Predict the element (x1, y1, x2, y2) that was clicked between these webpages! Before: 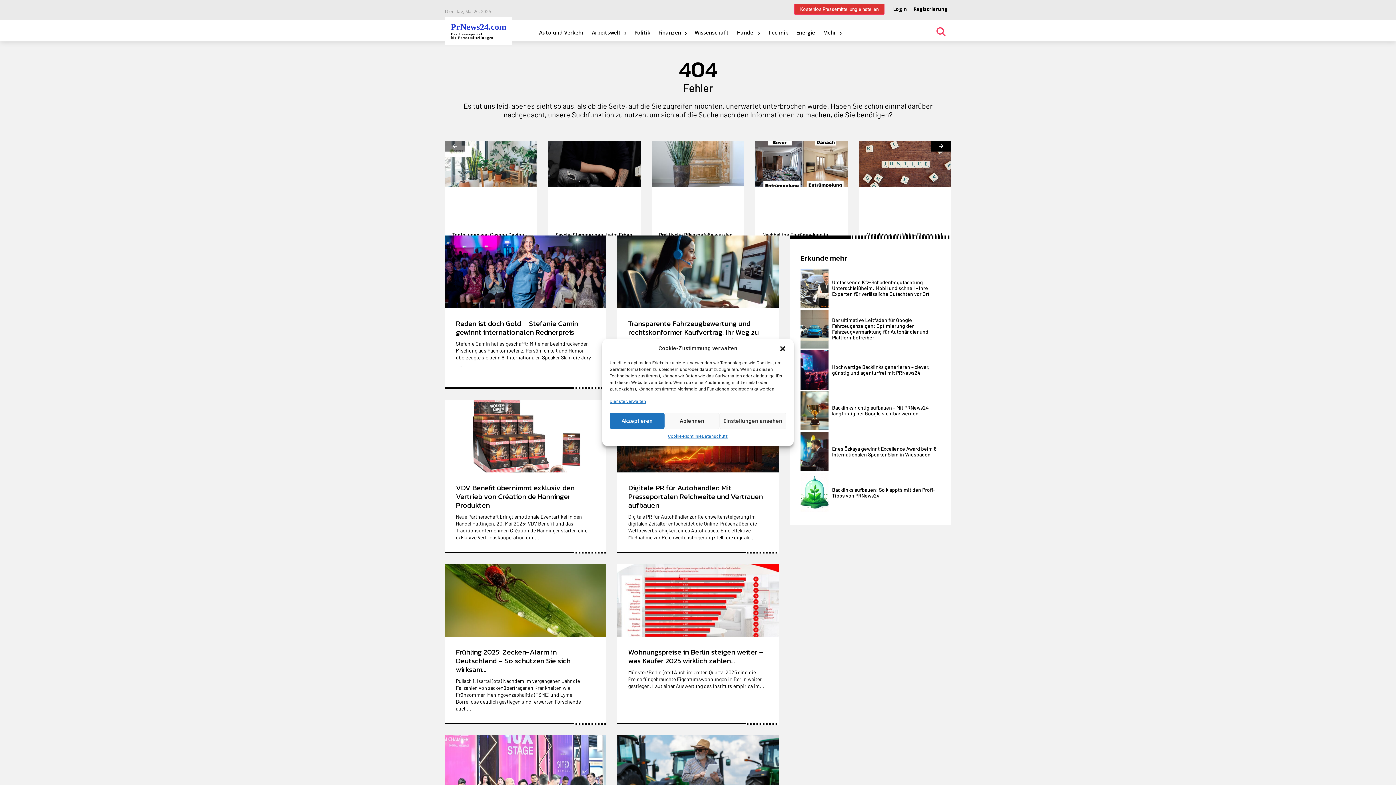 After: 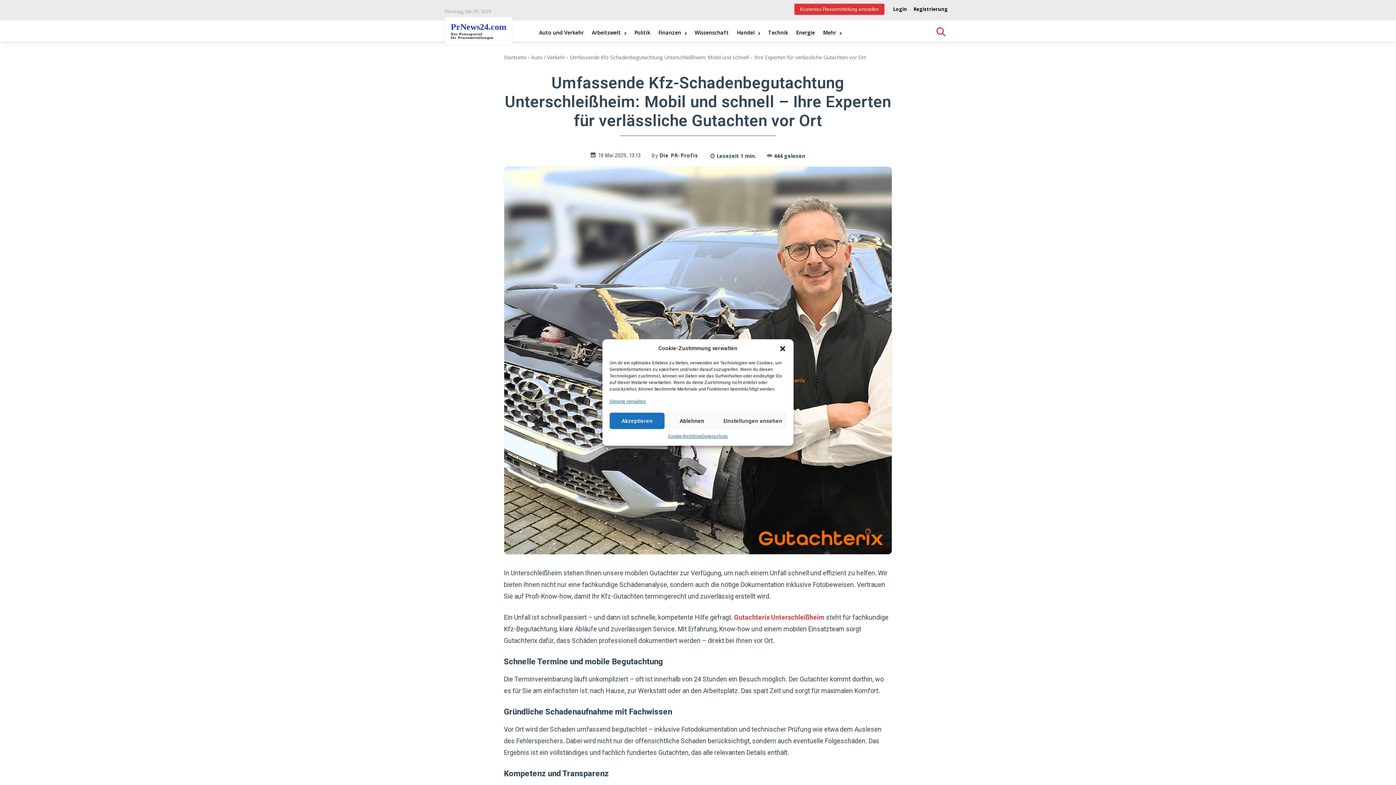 Action: bbox: (800, 268, 828, 307)